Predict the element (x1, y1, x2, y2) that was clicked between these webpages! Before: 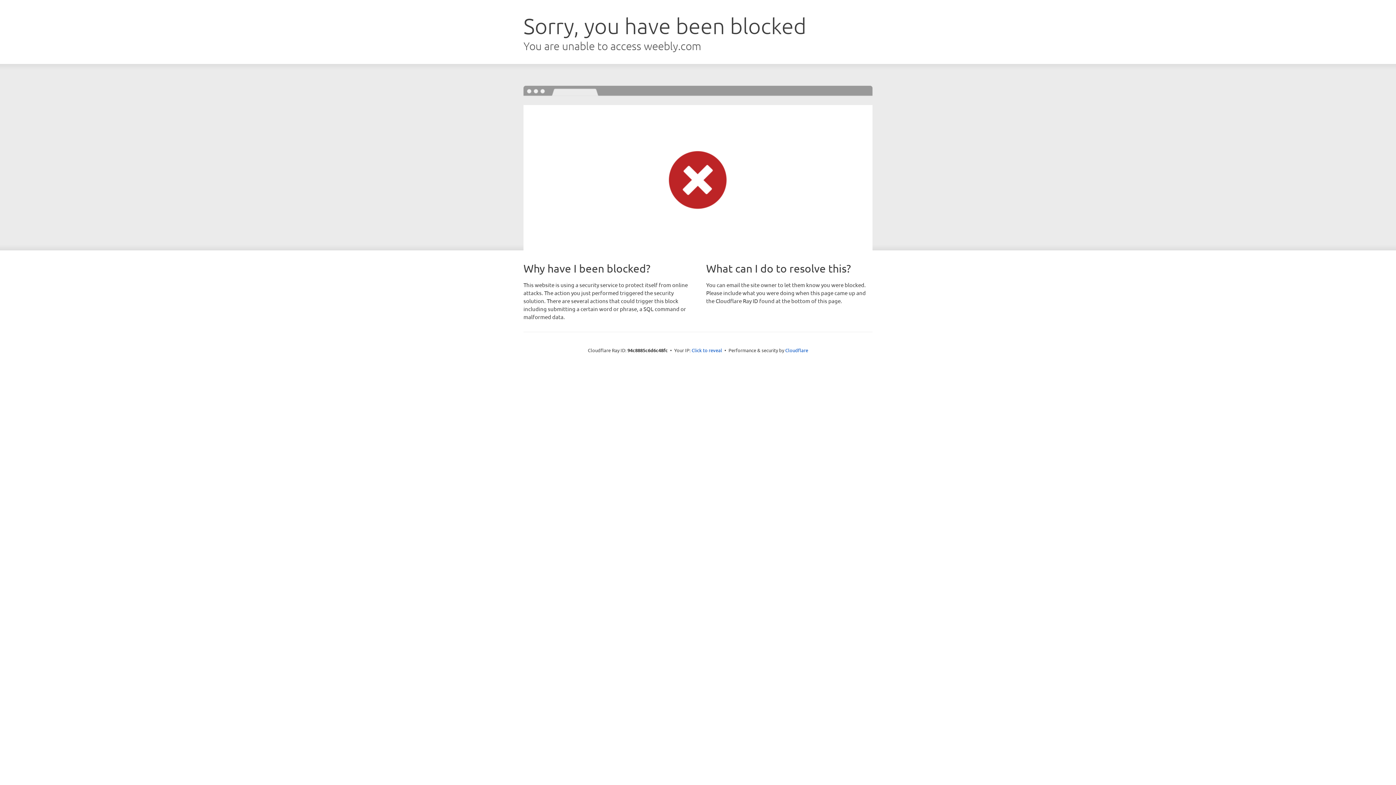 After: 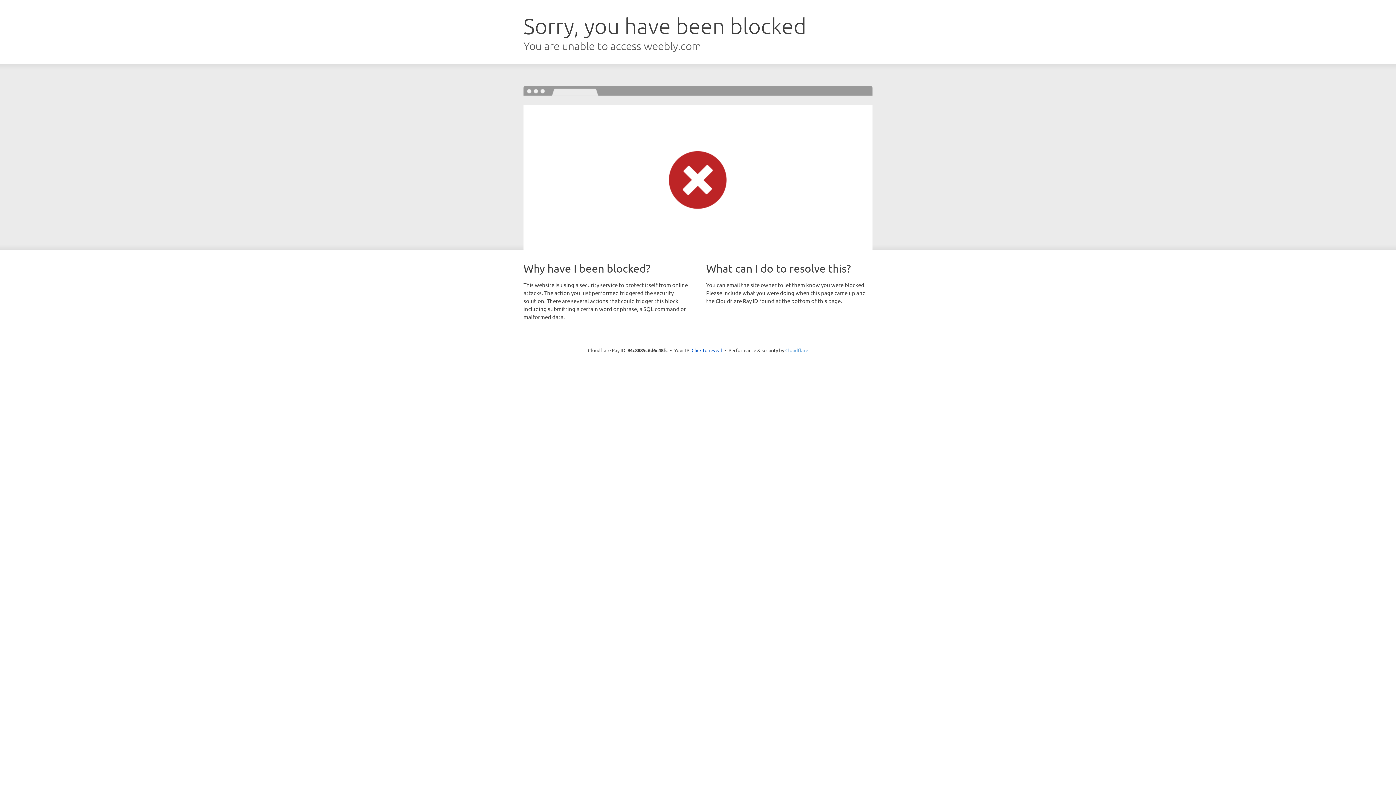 Action: label: Cloudflare bbox: (785, 347, 808, 353)